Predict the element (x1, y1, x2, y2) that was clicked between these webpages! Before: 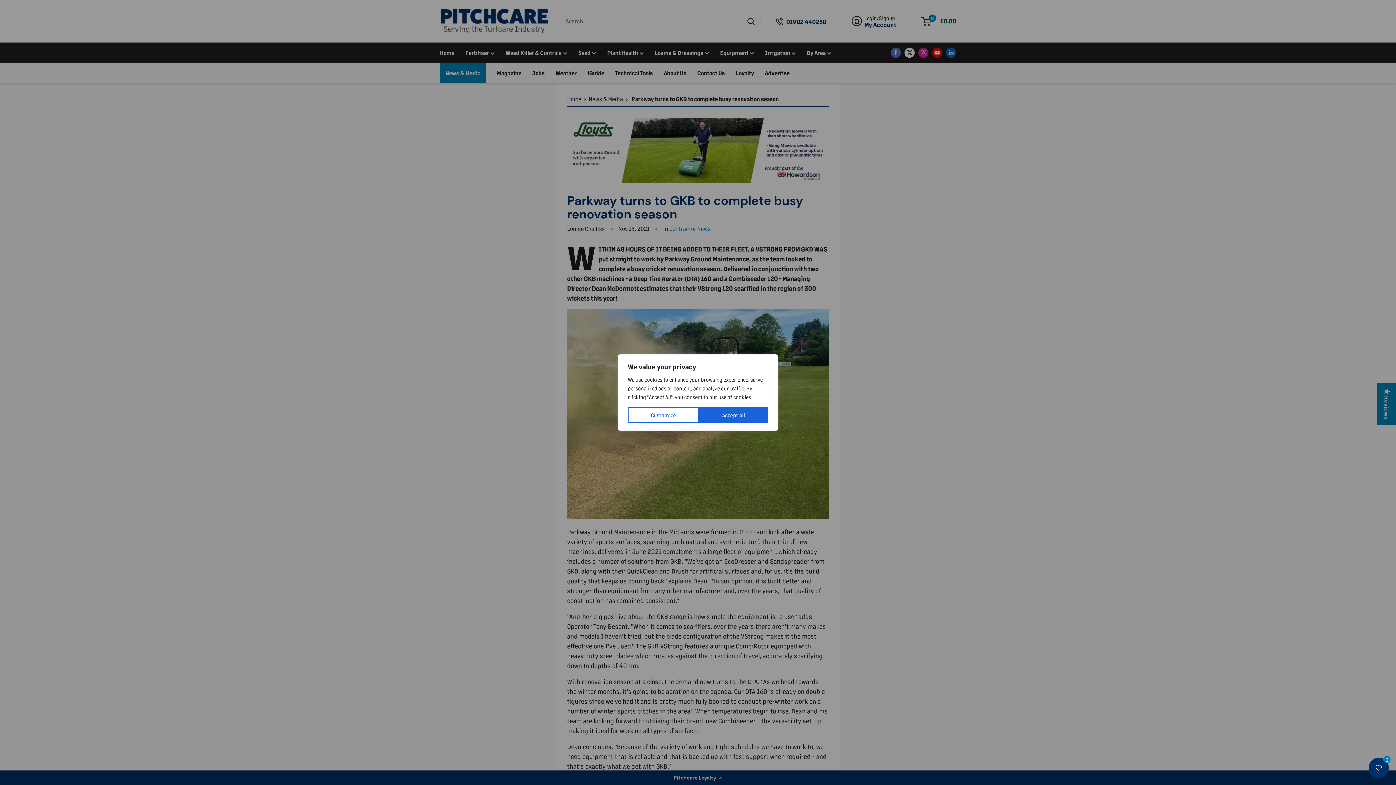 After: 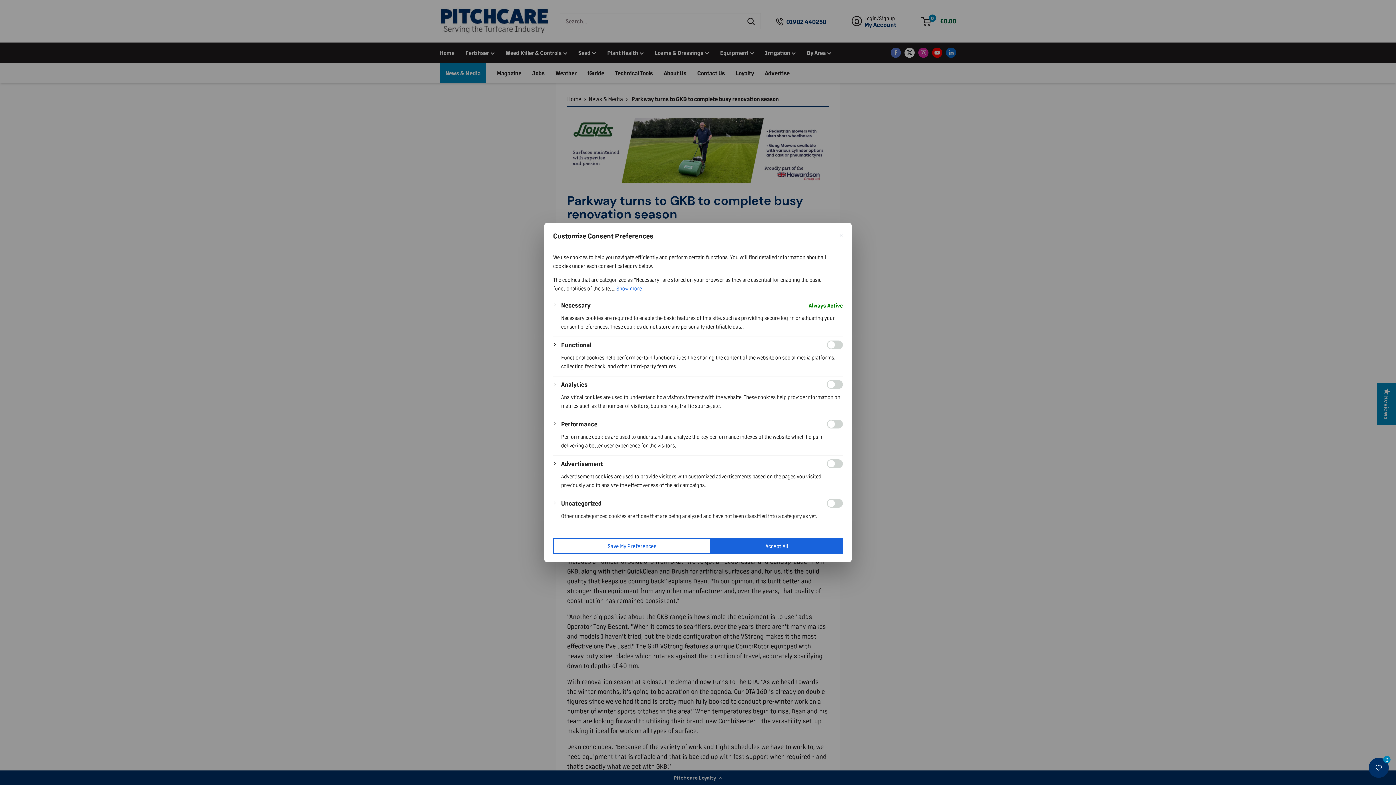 Action: label: Customize bbox: (628, 407, 699, 423)